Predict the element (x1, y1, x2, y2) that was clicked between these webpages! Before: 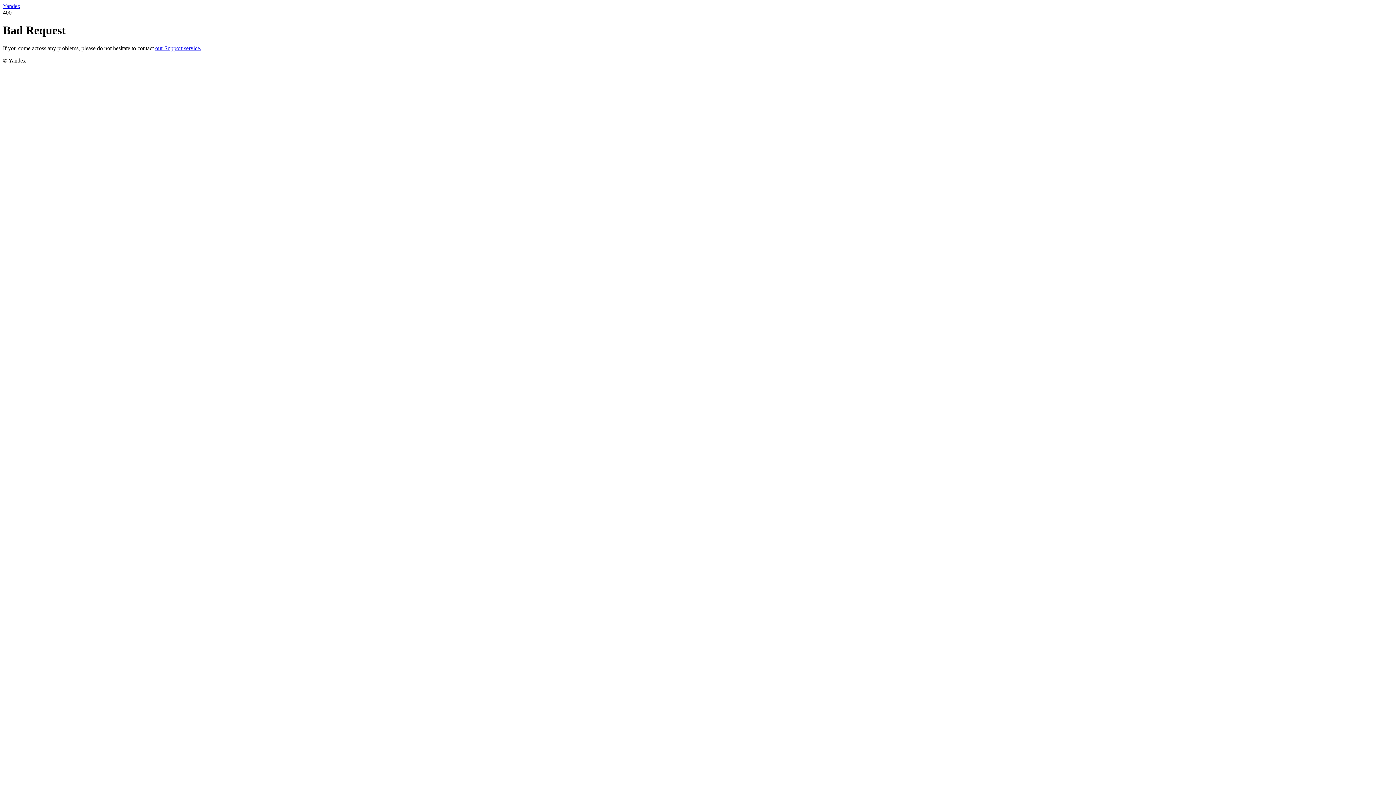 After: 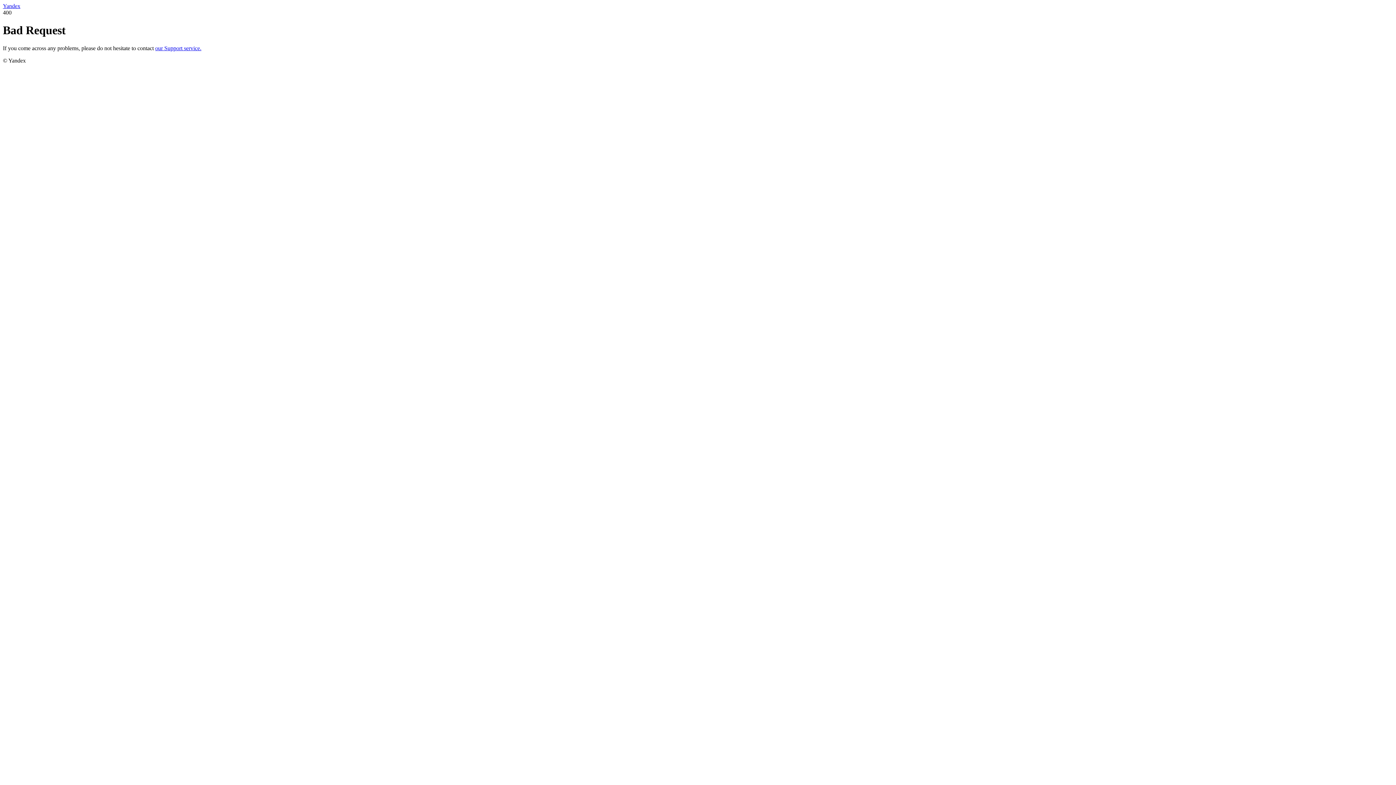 Action: label: our Support service. bbox: (155, 45, 201, 51)